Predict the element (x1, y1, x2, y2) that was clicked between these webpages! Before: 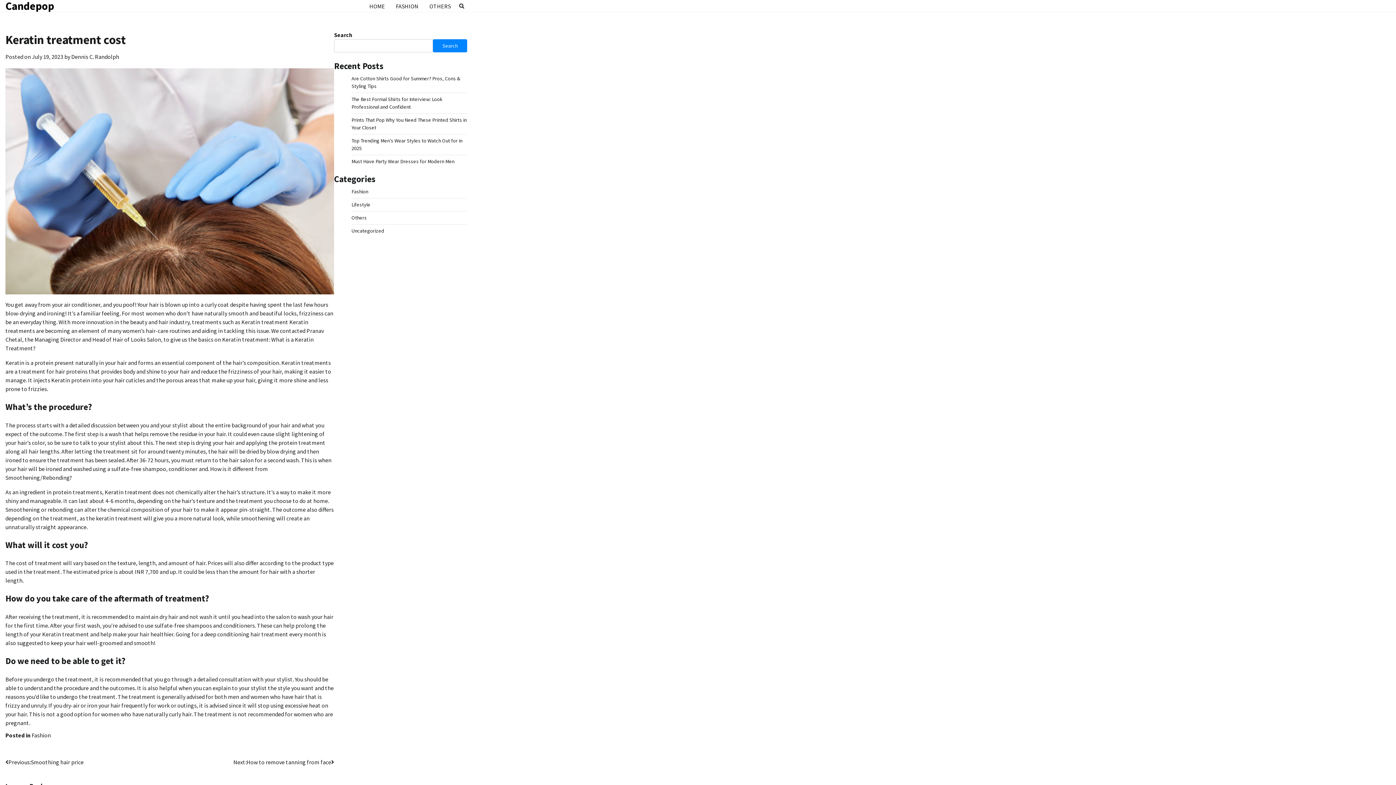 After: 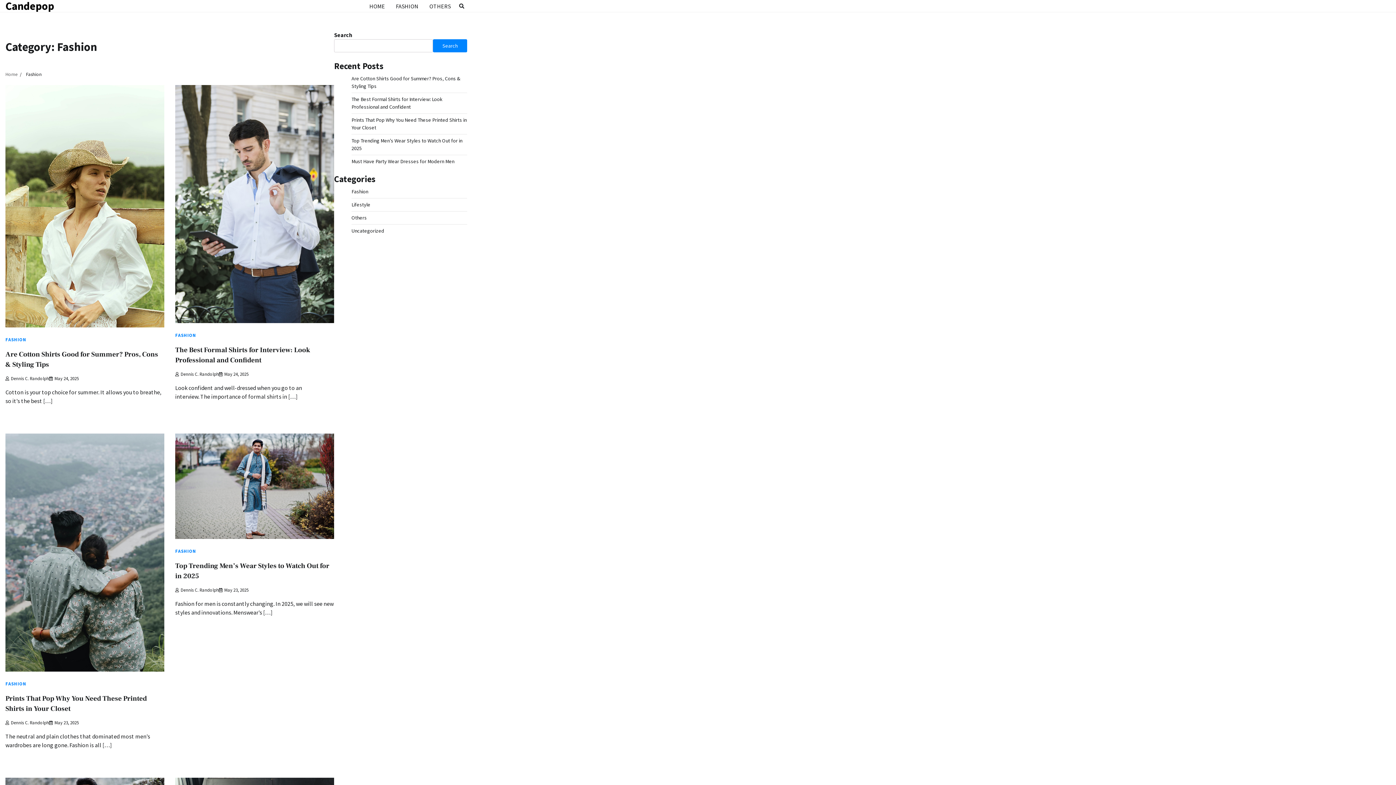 Action: label: Fashion bbox: (31, 732, 50, 739)